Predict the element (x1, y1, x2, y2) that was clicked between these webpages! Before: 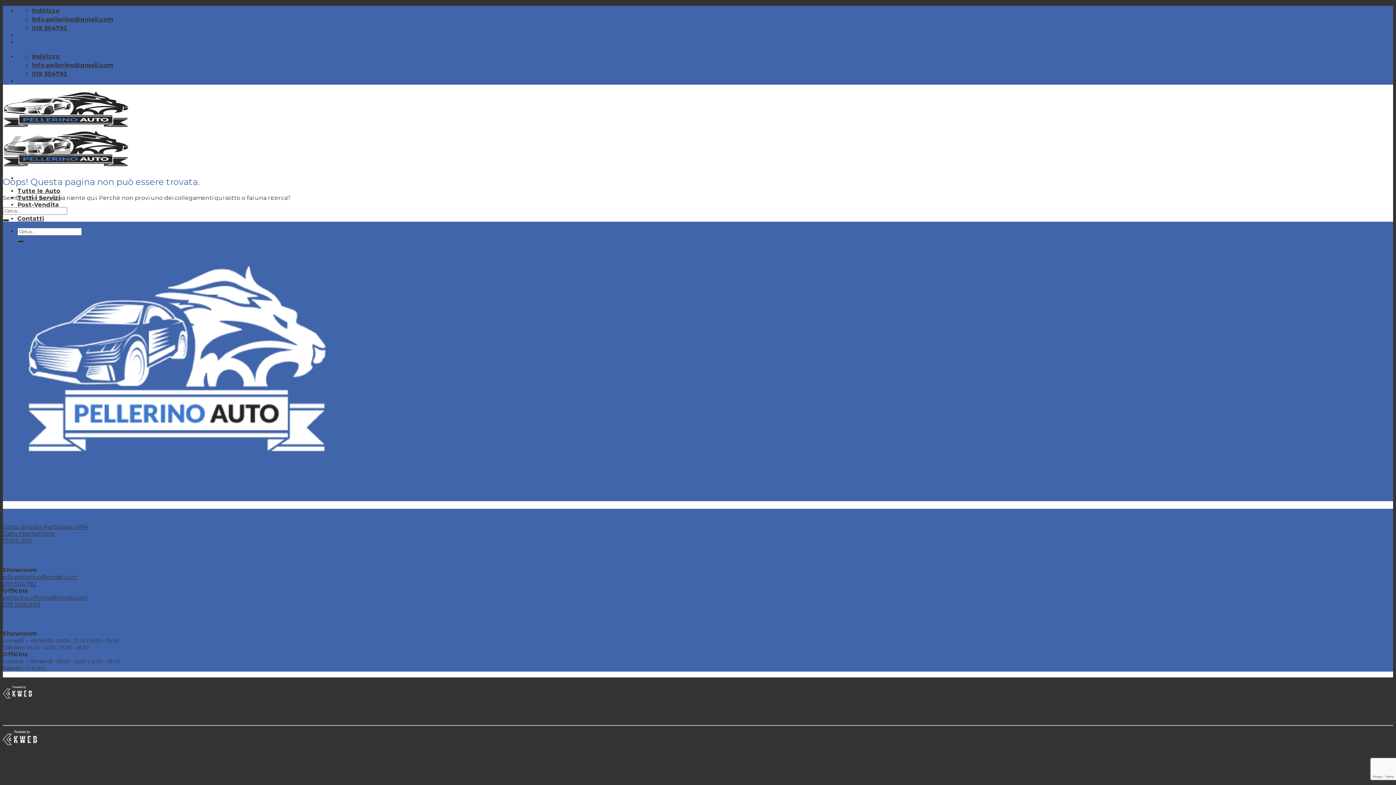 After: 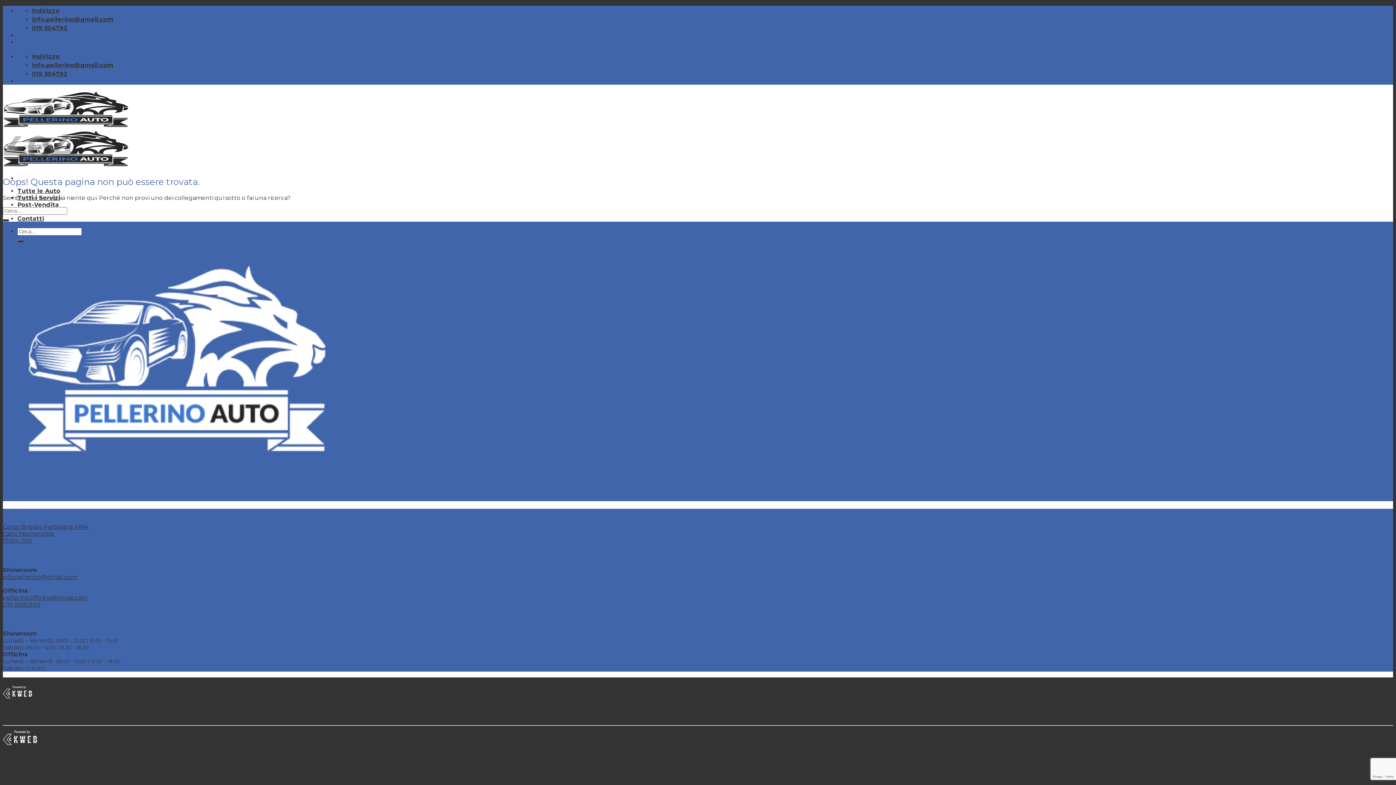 Action: bbox: (2, 580, 36, 587) label: 019 504792